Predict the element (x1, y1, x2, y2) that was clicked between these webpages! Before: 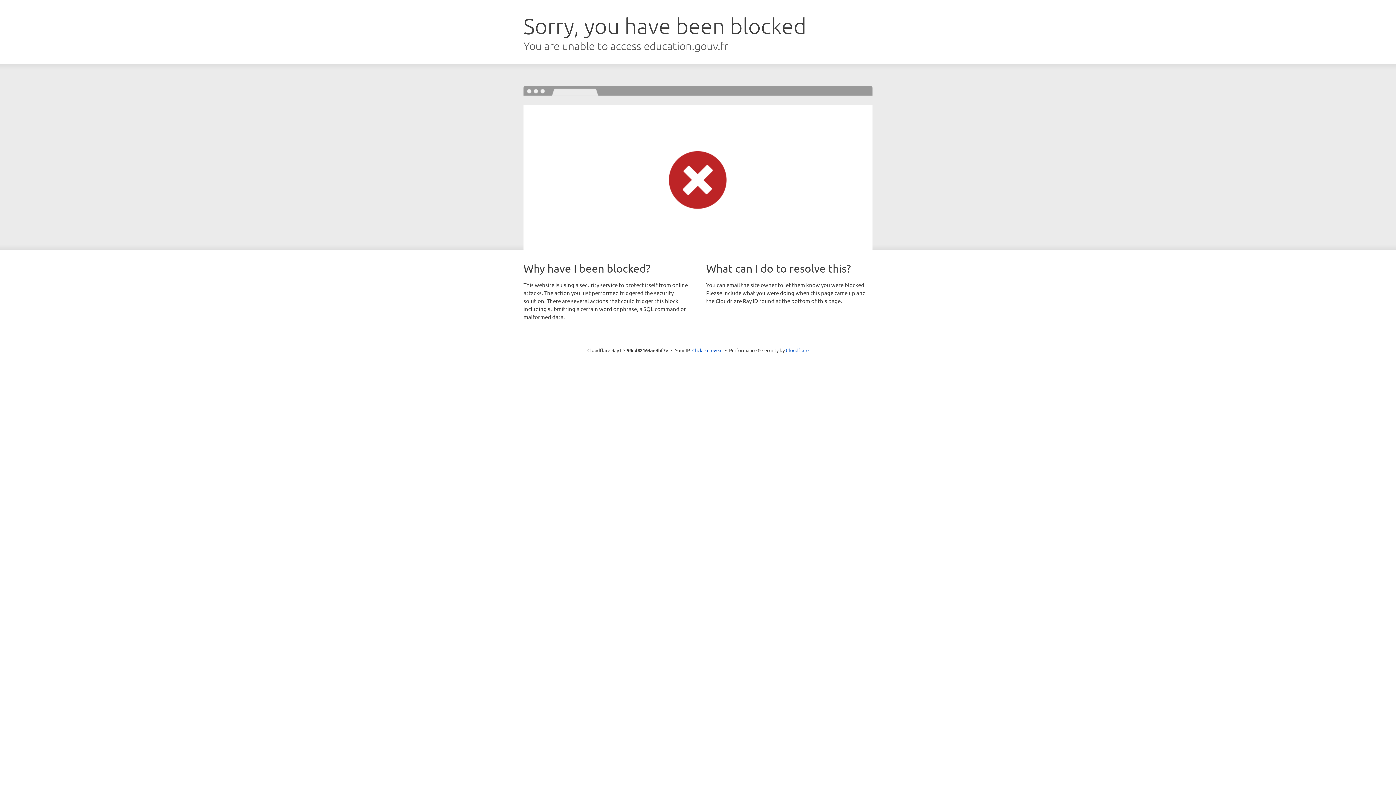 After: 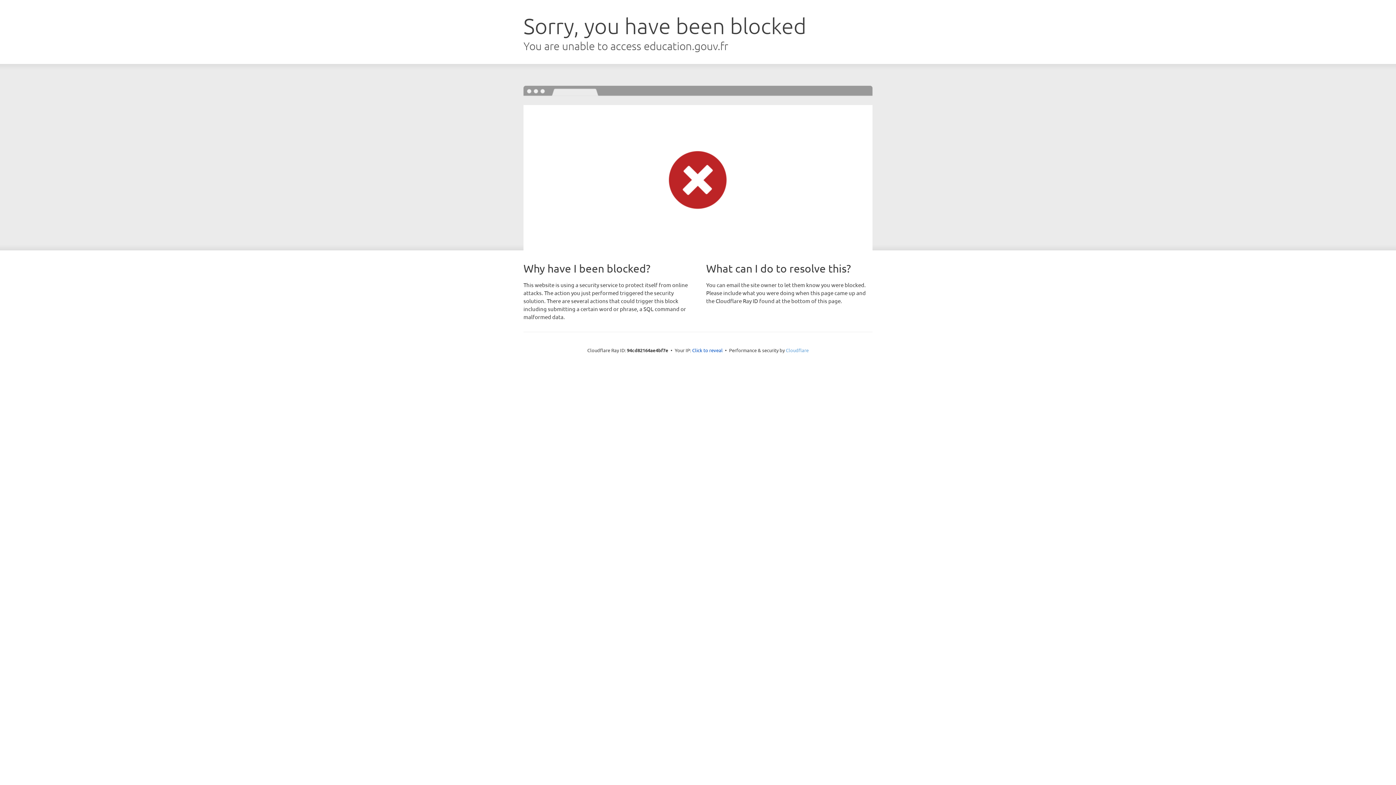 Action: label: Cloudflare bbox: (786, 347, 808, 353)